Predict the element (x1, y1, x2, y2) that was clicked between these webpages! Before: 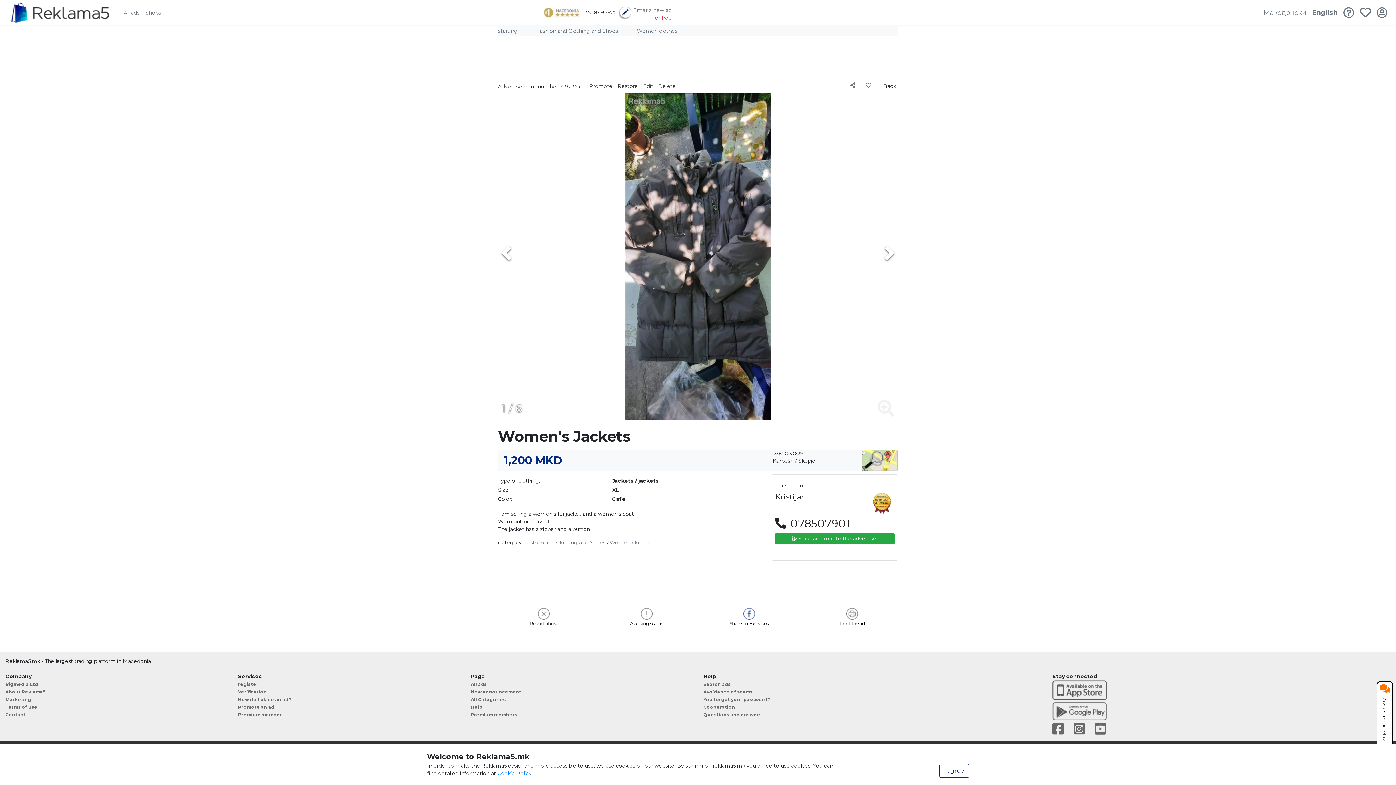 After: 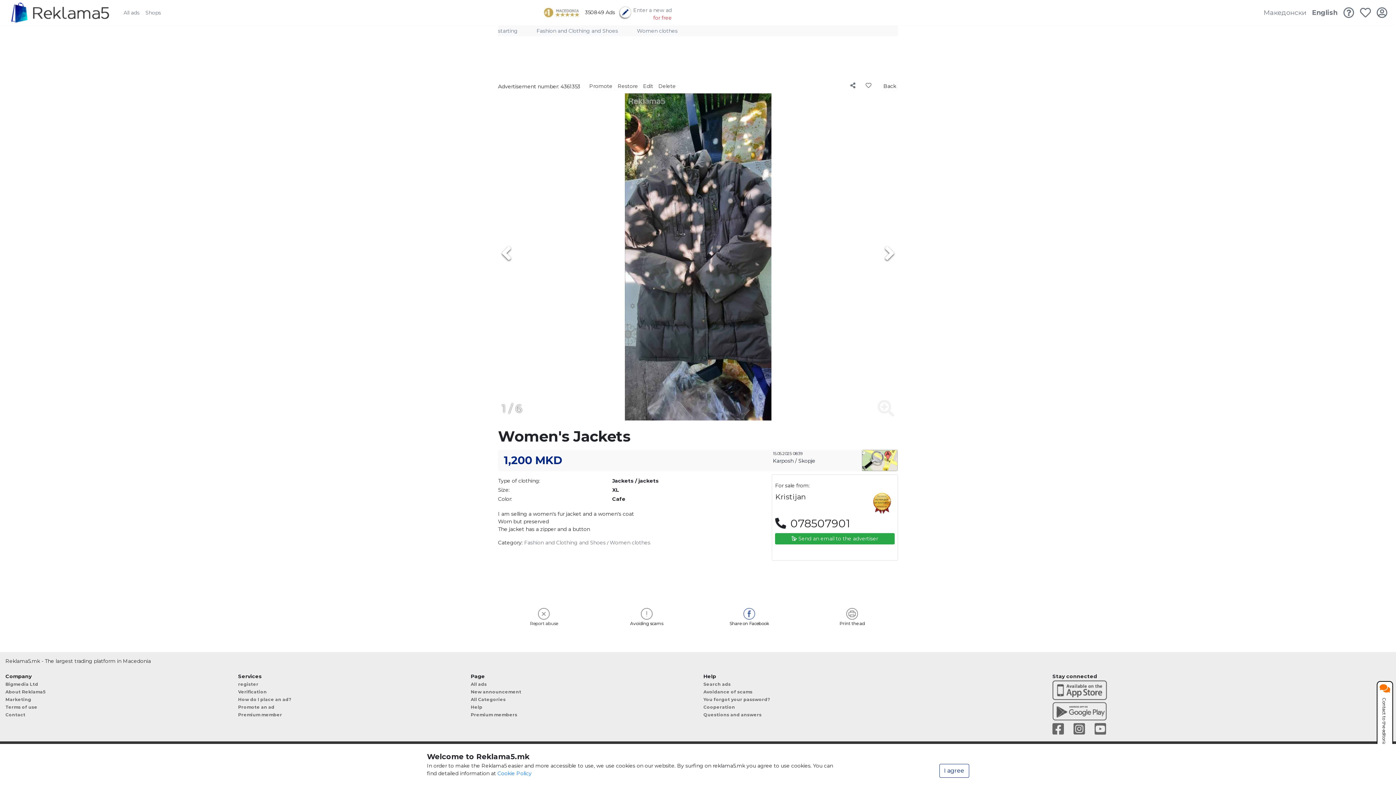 Action: bbox: (1052, 708, 1107, 713)